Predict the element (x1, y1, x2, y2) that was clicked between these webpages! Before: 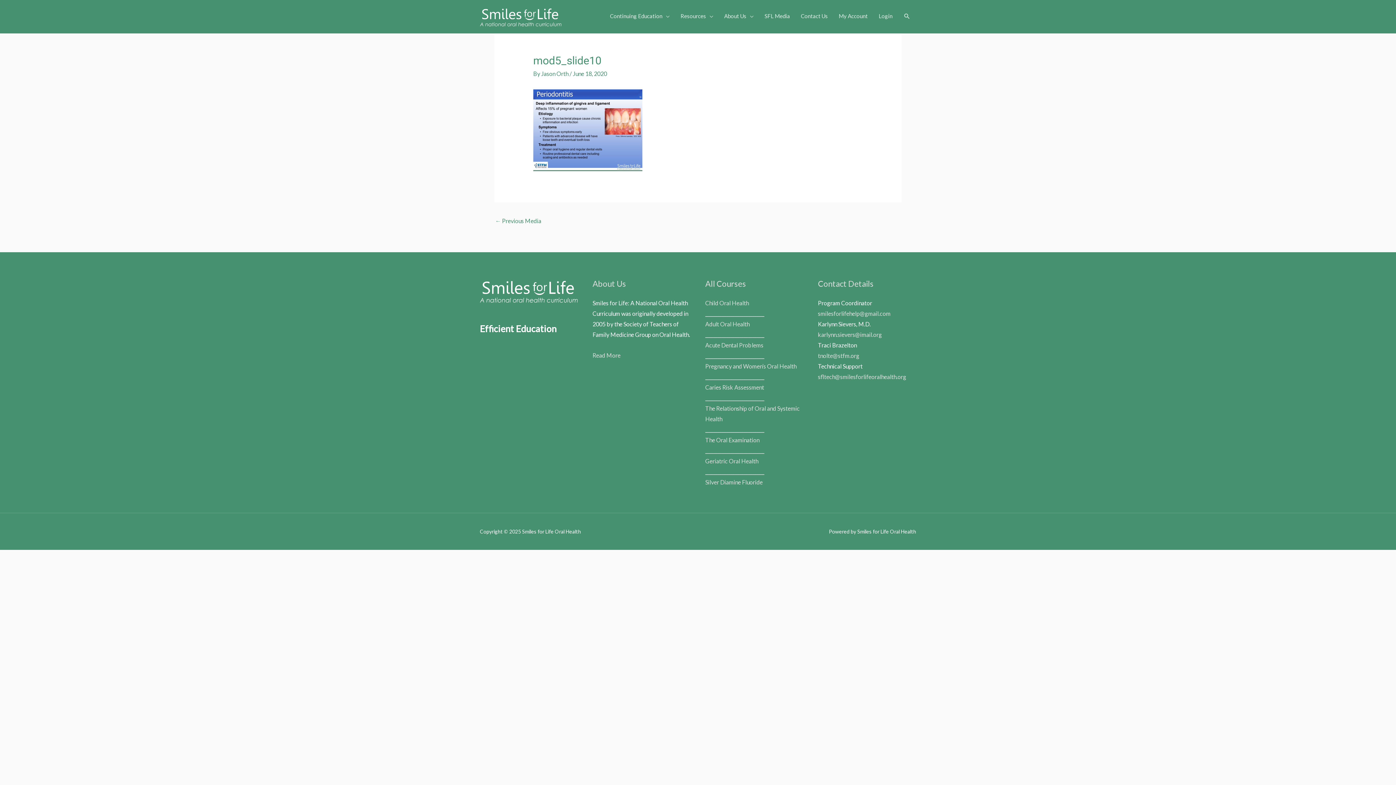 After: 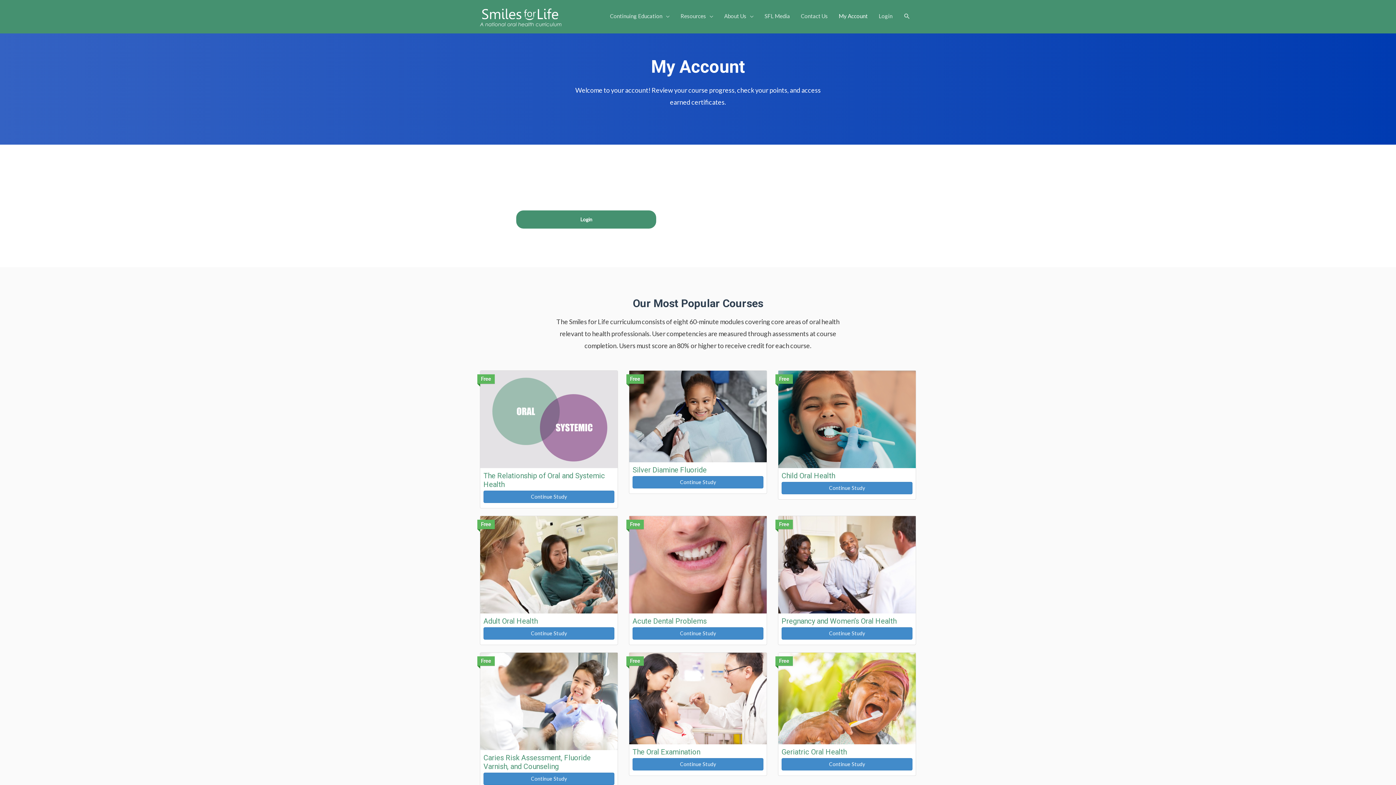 Action: label: My Account bbox: (833, 5, 873, 26)